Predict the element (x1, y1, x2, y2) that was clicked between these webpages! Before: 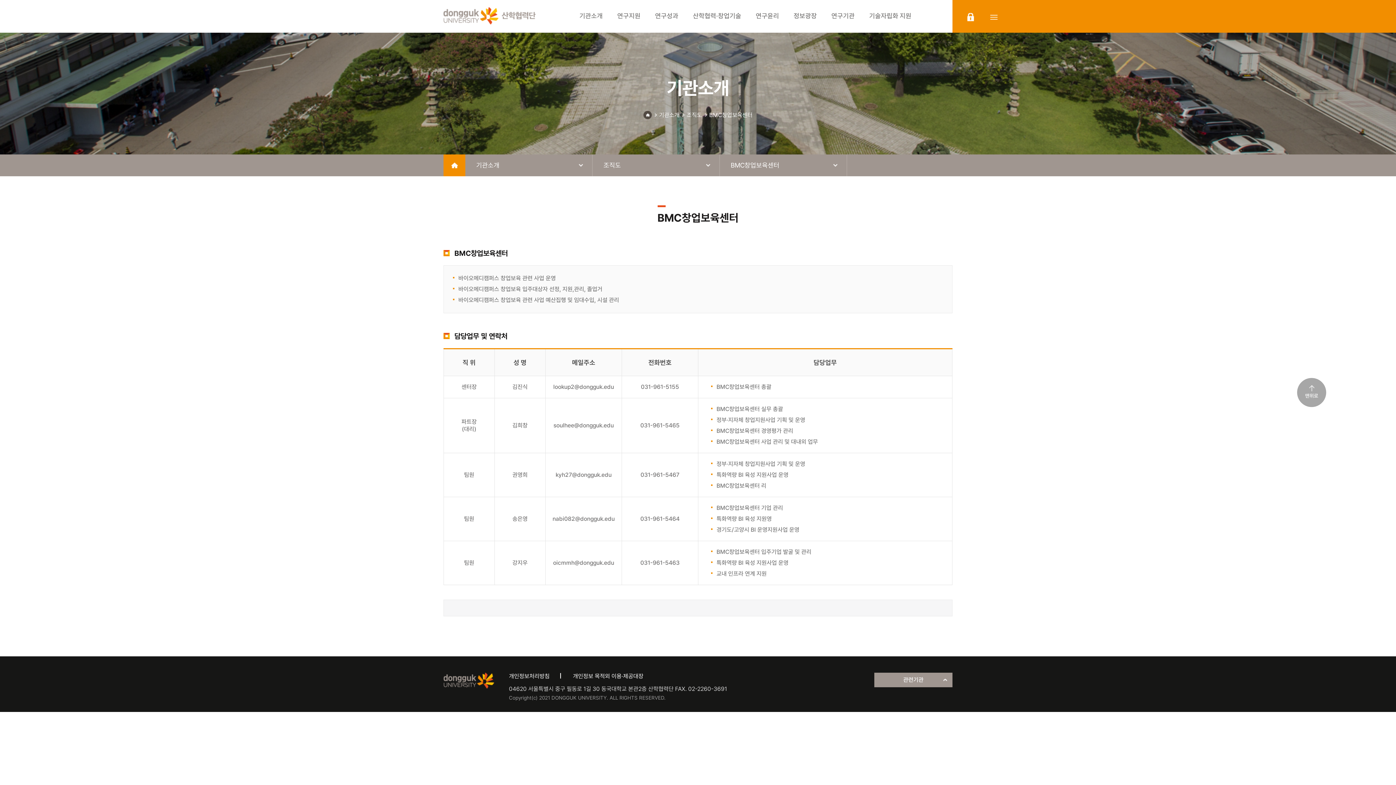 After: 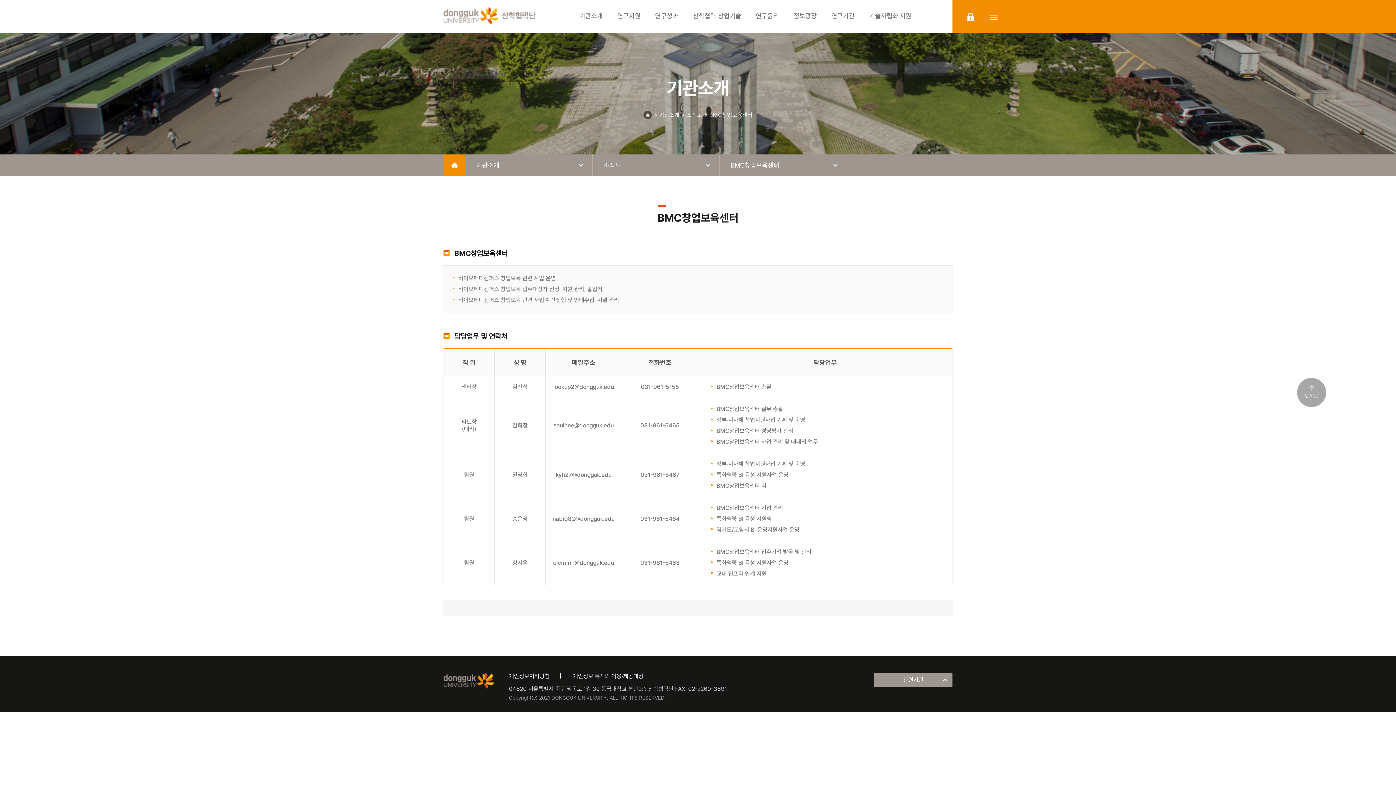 Action: bbox: (573, 673, 643, 680) label: 개인정보 목적외 이용·제공대장